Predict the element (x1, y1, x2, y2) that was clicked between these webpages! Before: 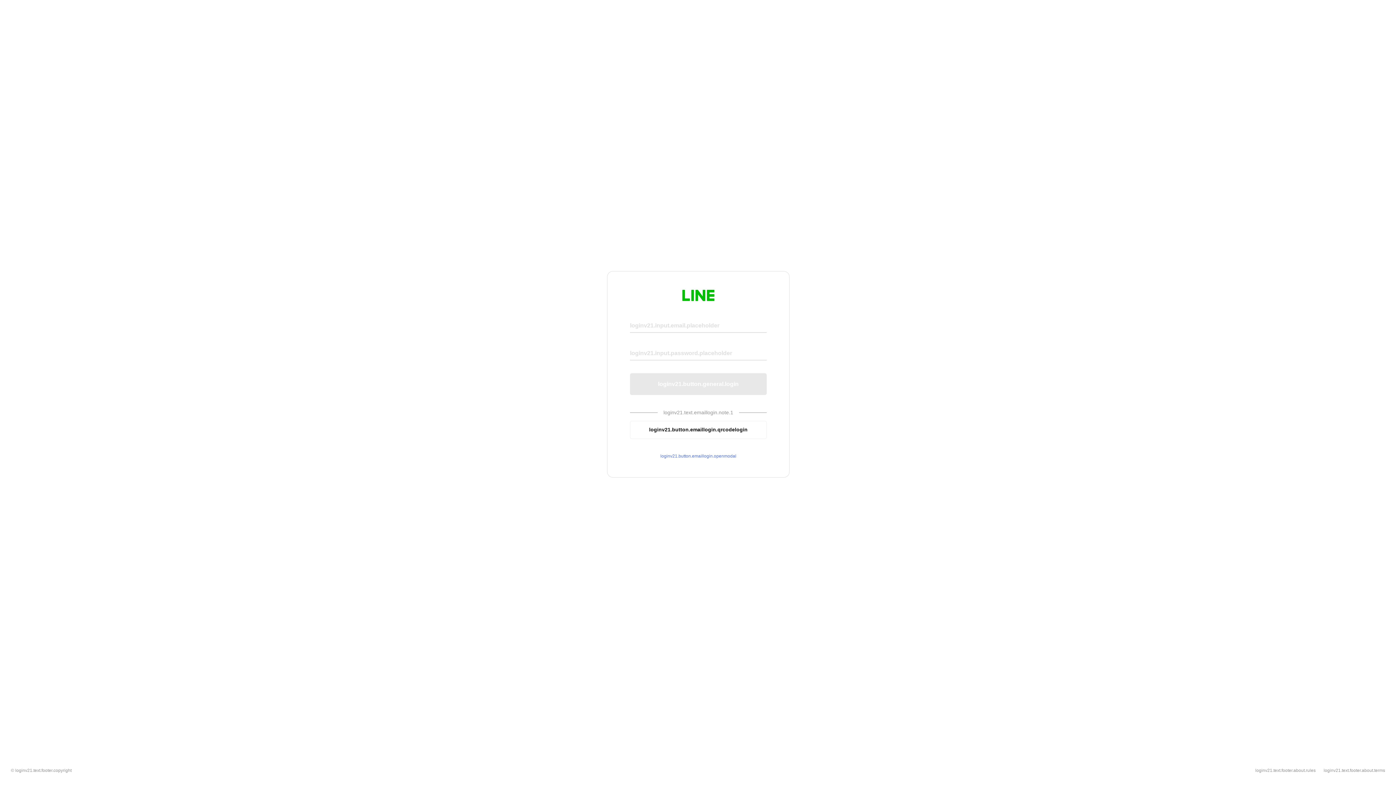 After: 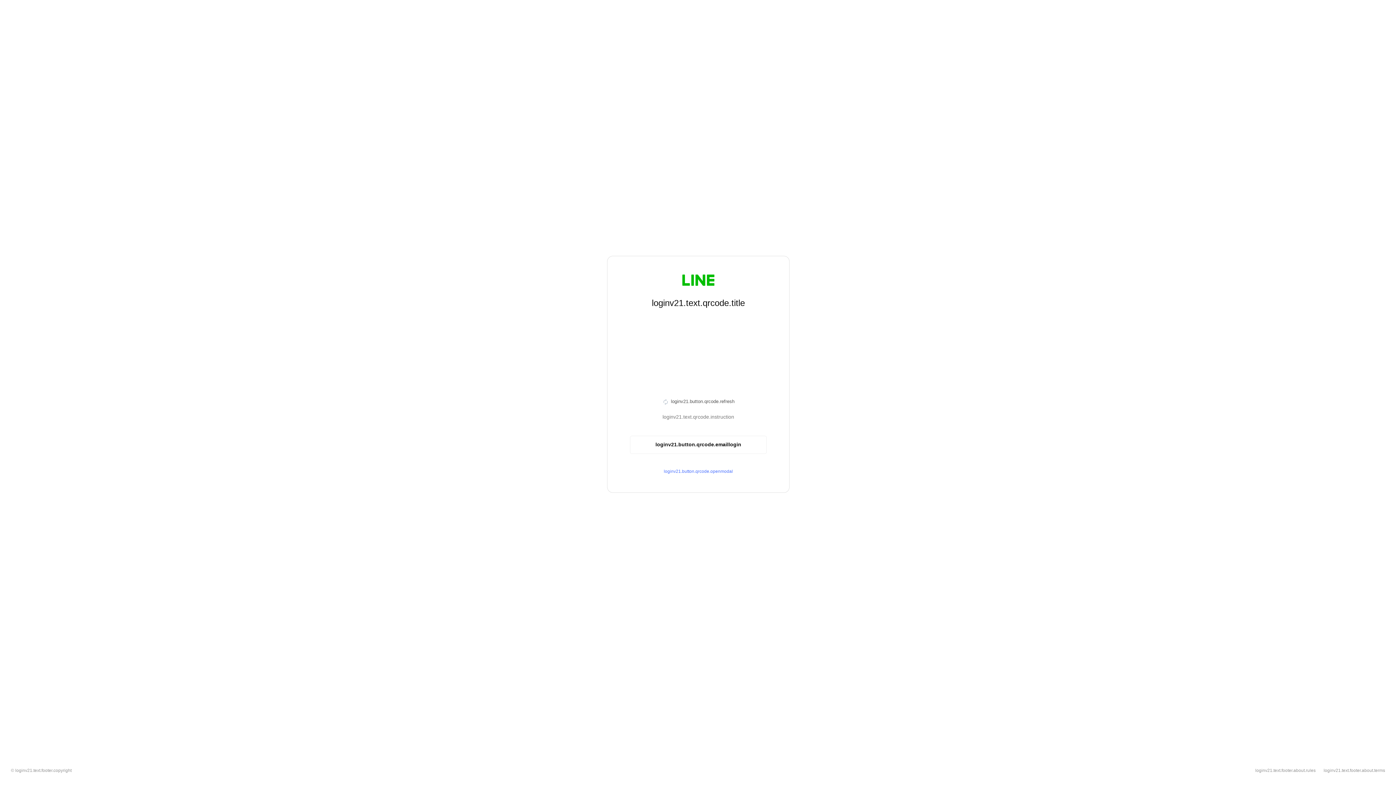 Action: label: loginv21.button.emaillogin.qrcodelogin bbox: (630, 420, 766, 439)